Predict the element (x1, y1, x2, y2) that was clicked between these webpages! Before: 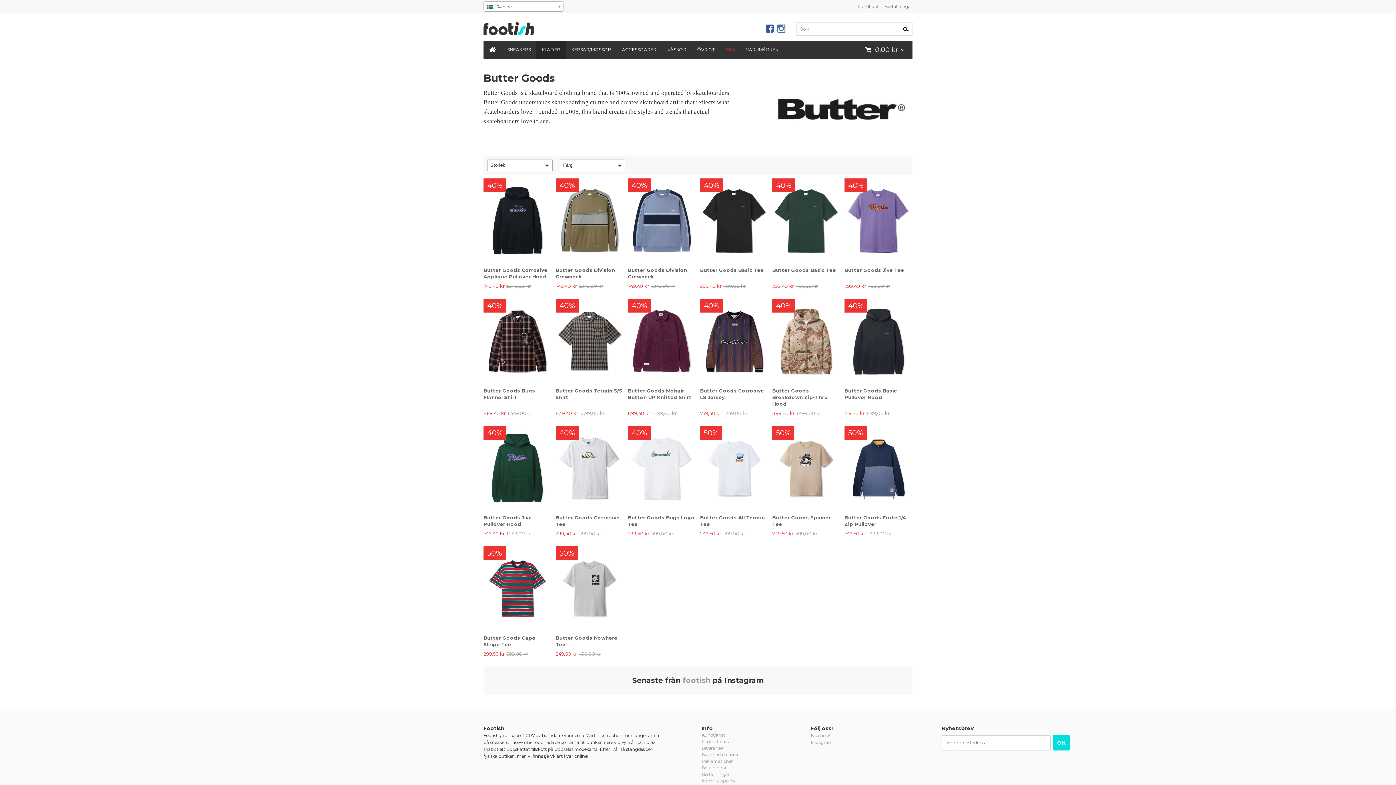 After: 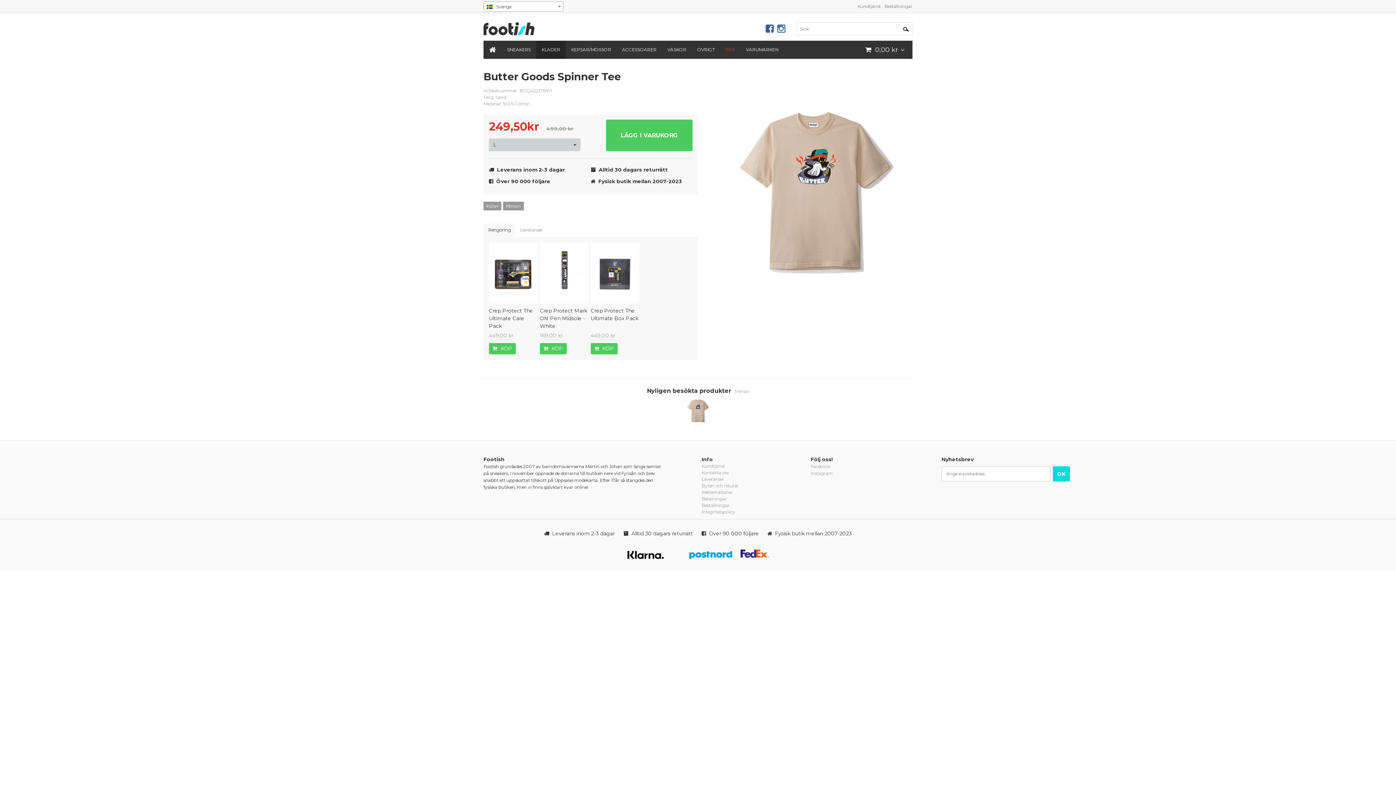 Action: label: Butter Goods Spinner Tee bbox: (772, 514, 840, 527)